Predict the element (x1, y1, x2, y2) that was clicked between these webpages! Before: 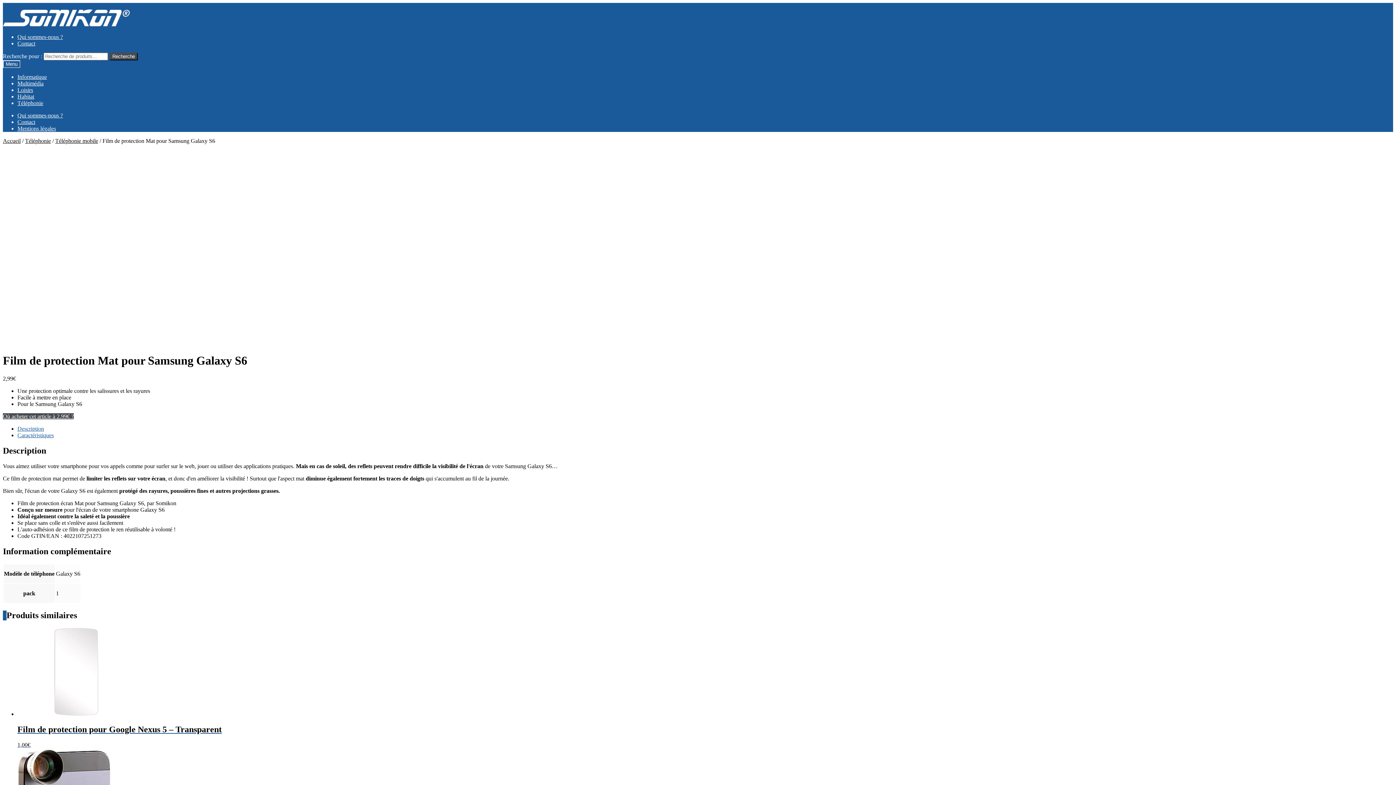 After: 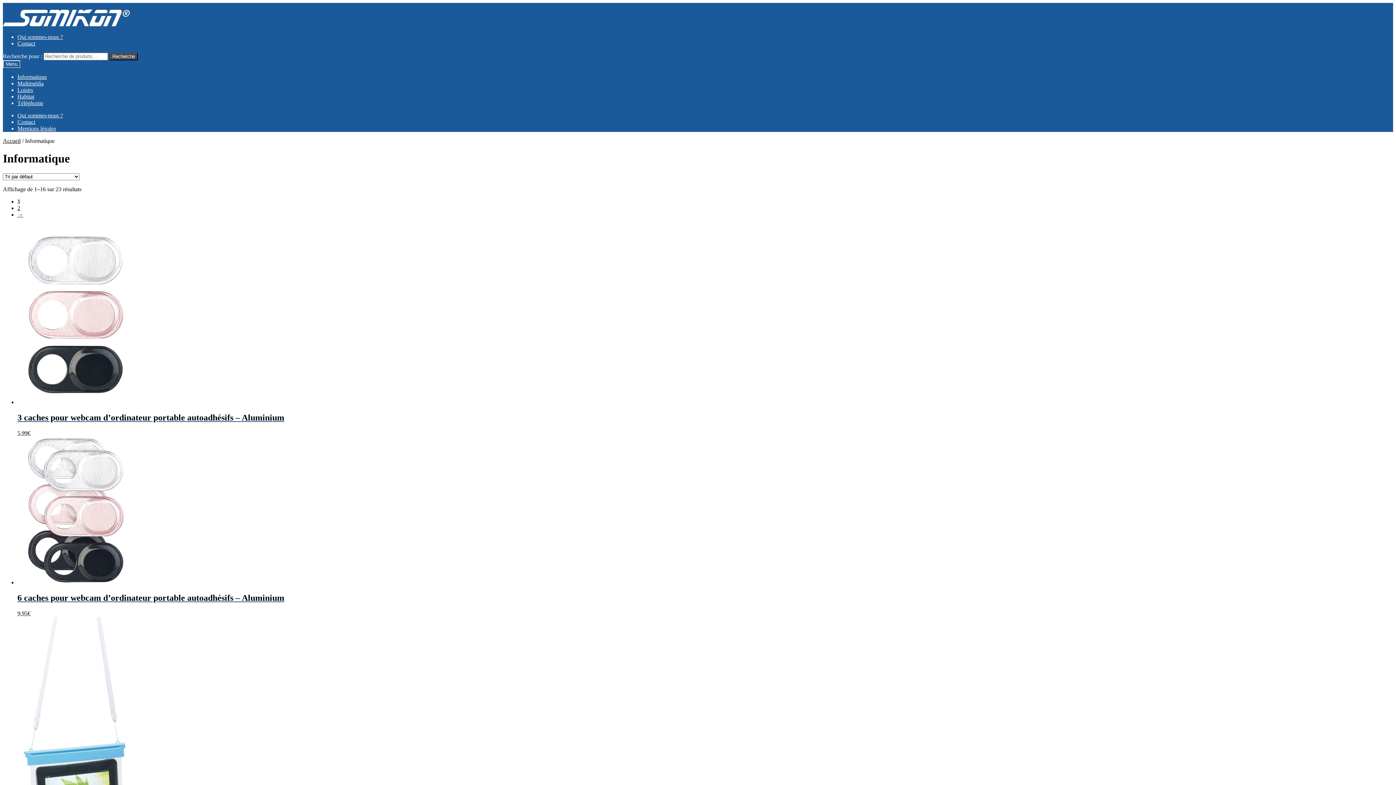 Action: bbox: (17, 73, 46, 80) label: Informatique